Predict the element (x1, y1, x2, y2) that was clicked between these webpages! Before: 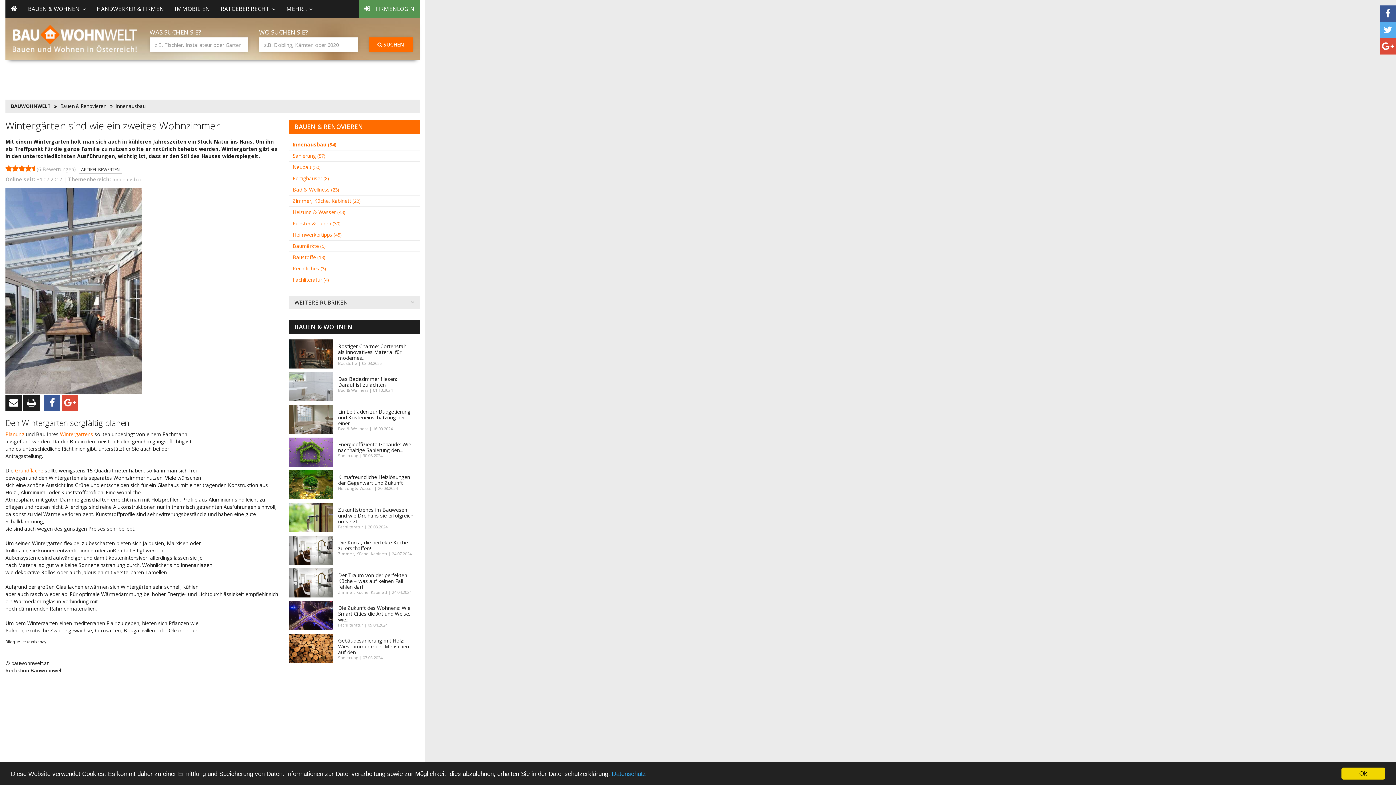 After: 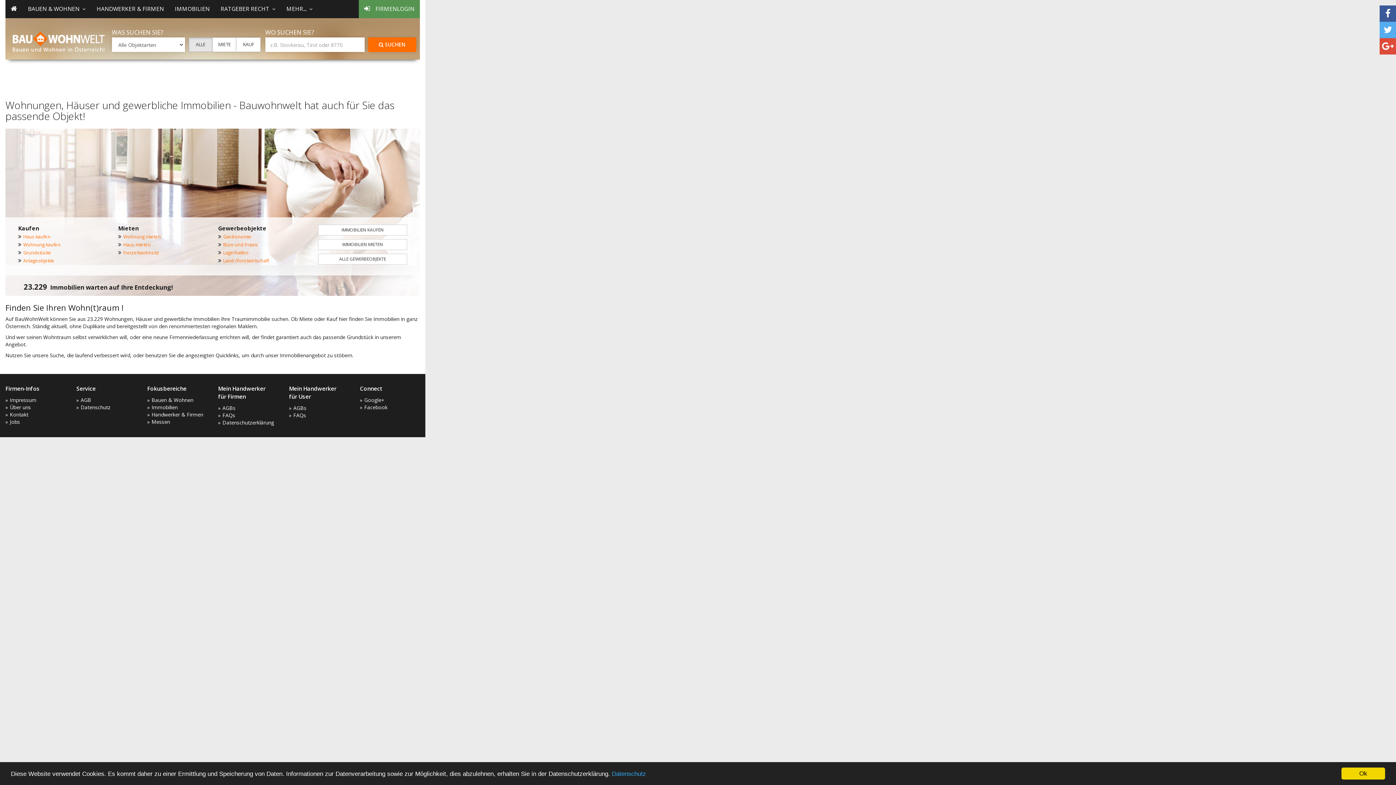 Action: label: IMMOBILIEN bbox: (169, 0, 215, 18)